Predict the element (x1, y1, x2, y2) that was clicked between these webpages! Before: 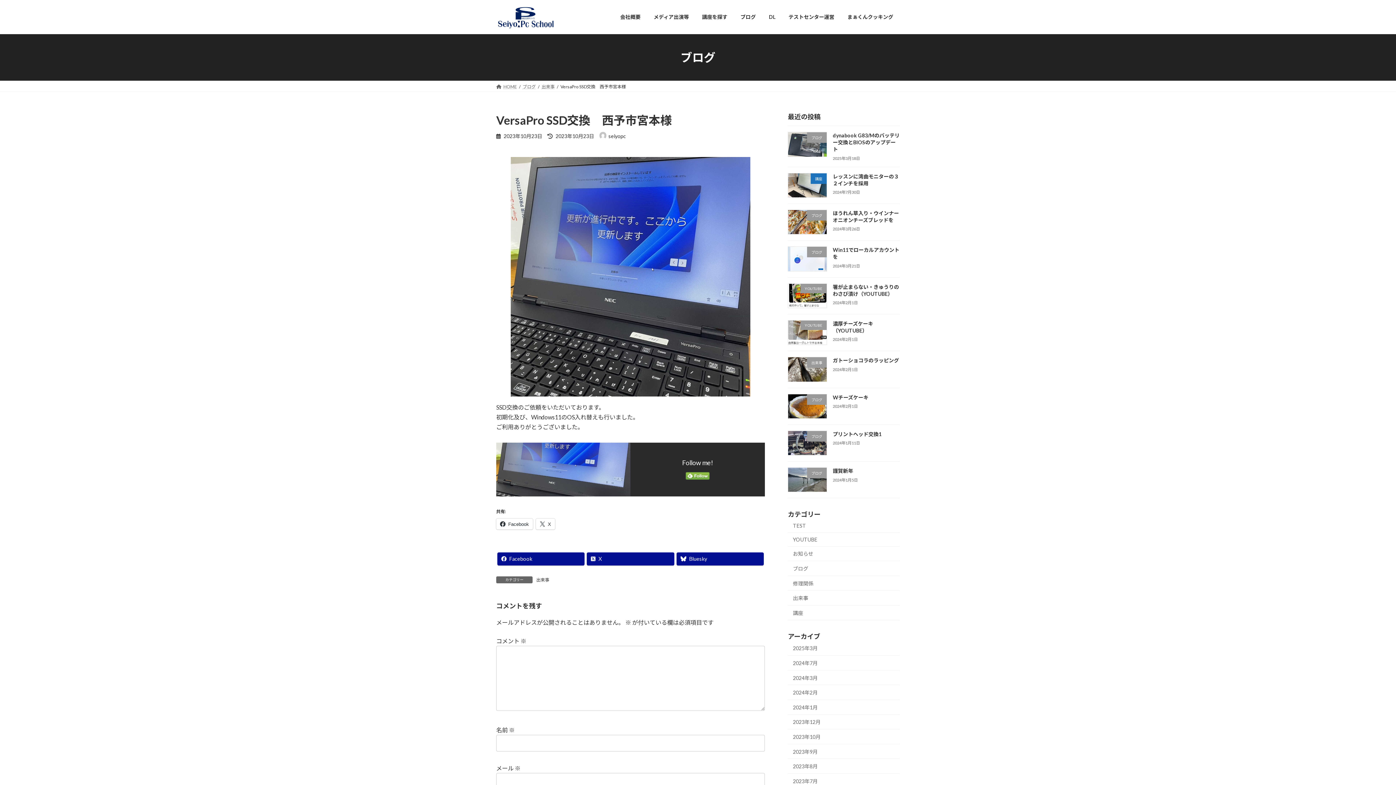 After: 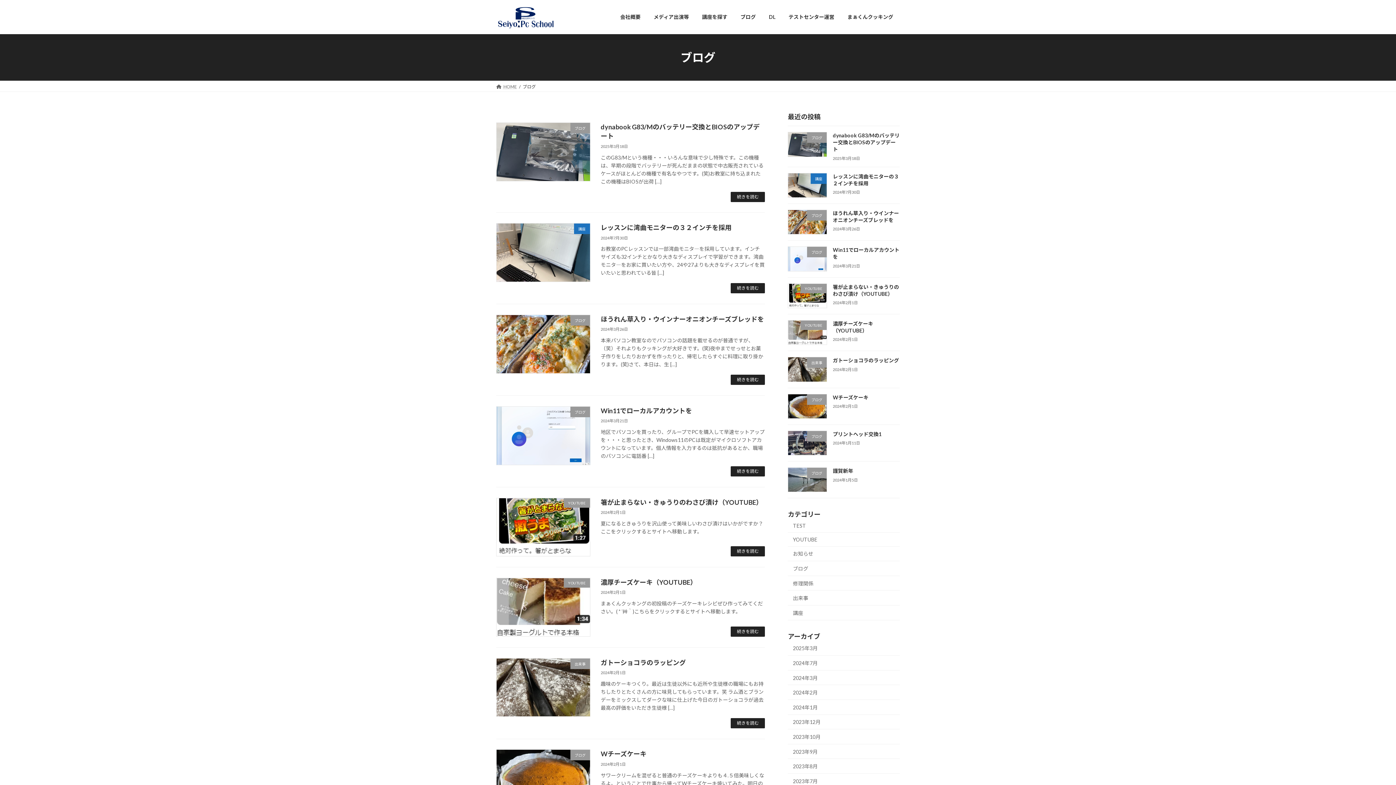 Action: bbox: (522, 83, 535, 89) label: ブログ